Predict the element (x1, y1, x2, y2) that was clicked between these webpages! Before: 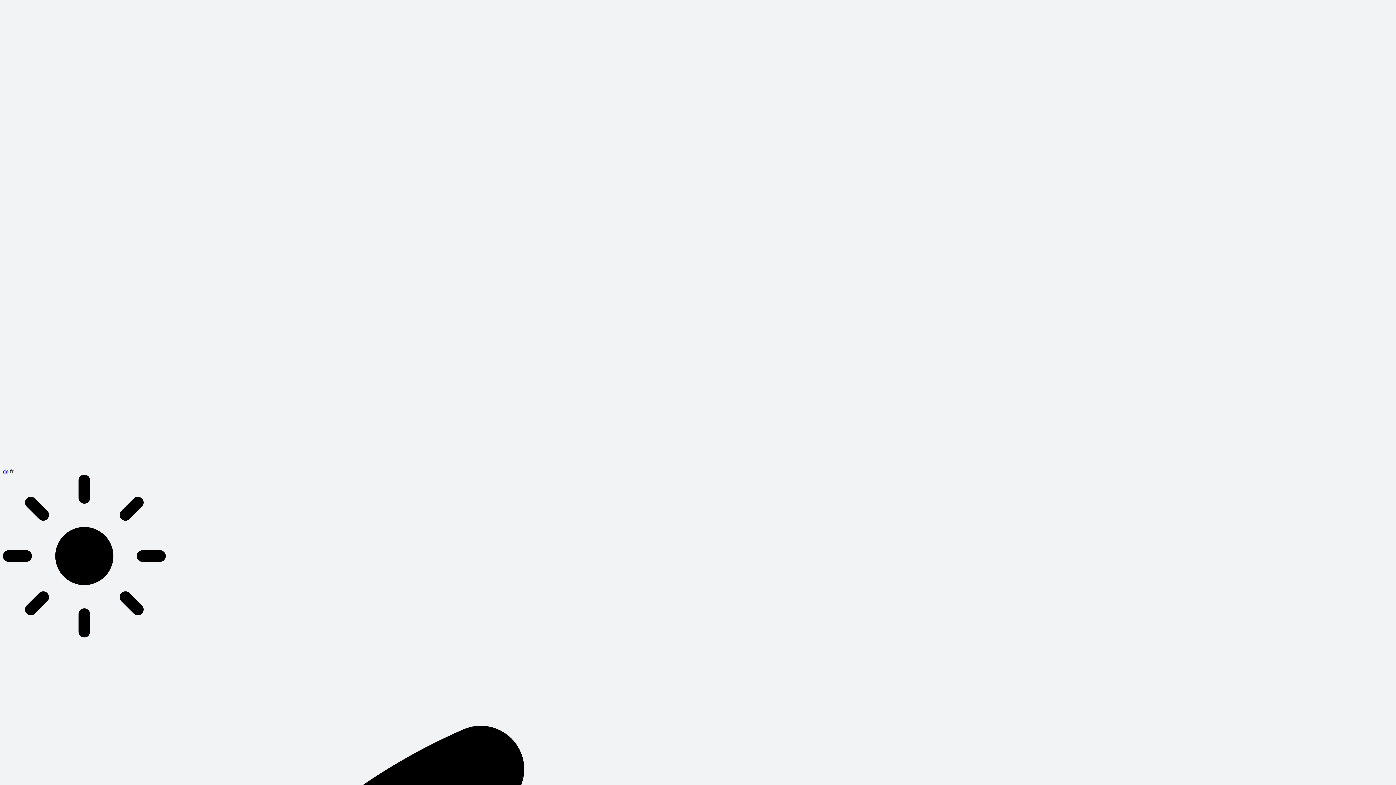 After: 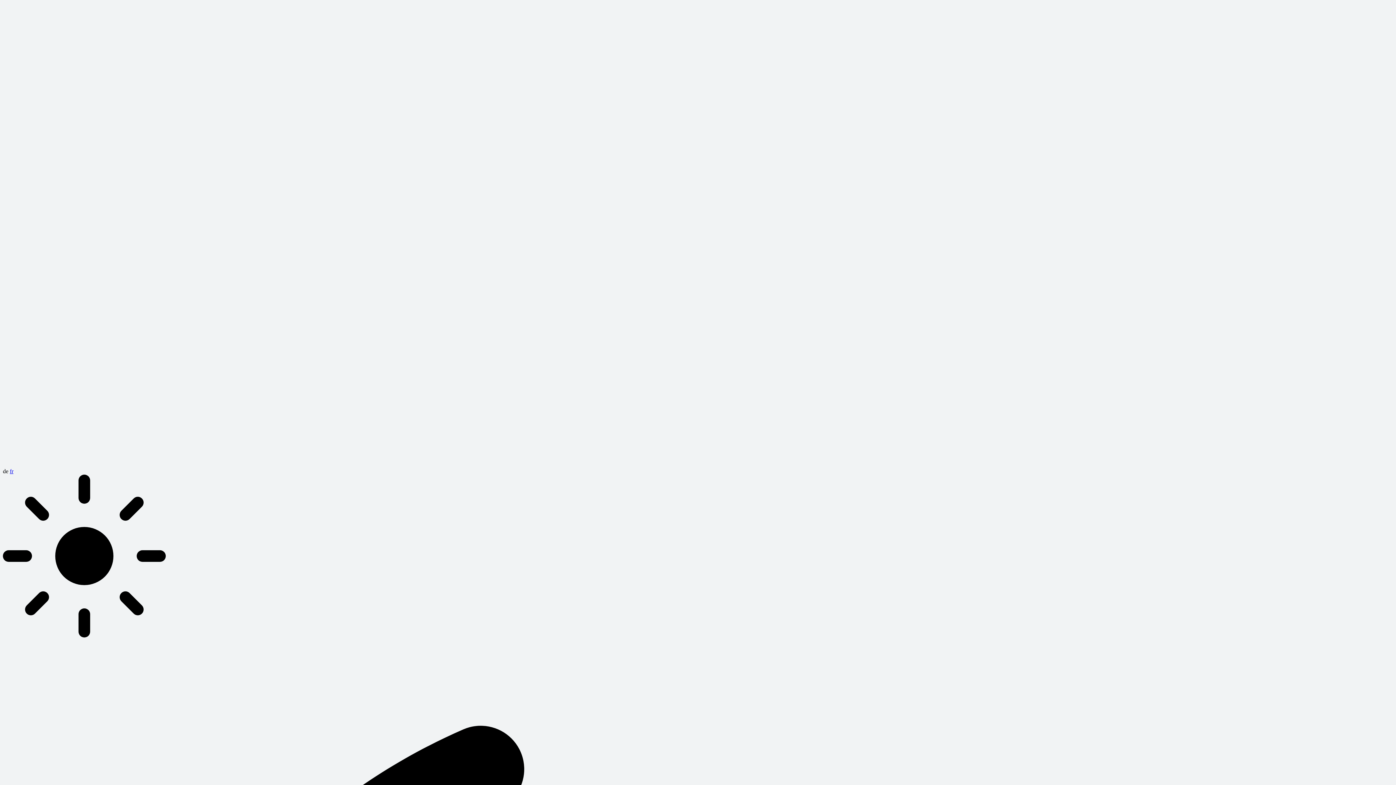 Action: label: de bbox: (2, 468, 8, 474)